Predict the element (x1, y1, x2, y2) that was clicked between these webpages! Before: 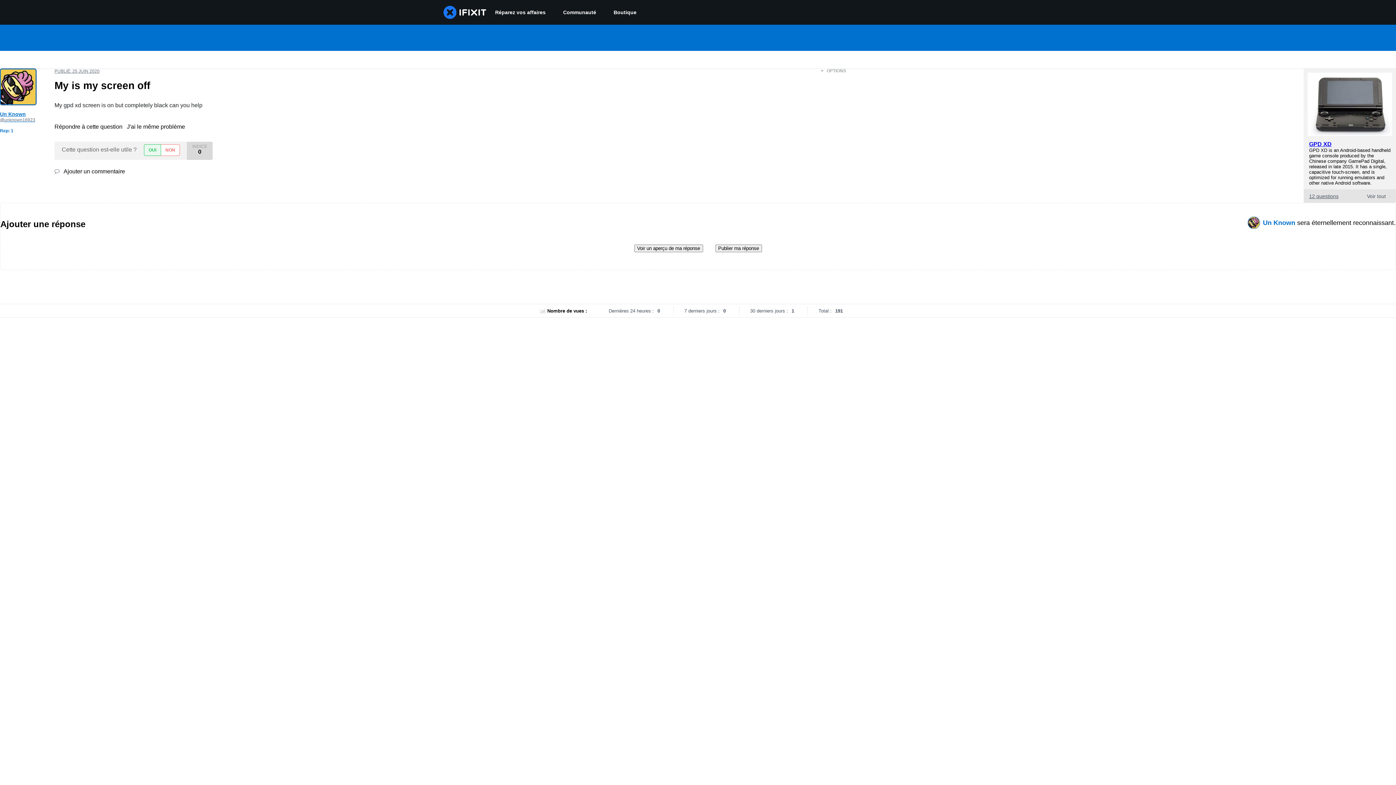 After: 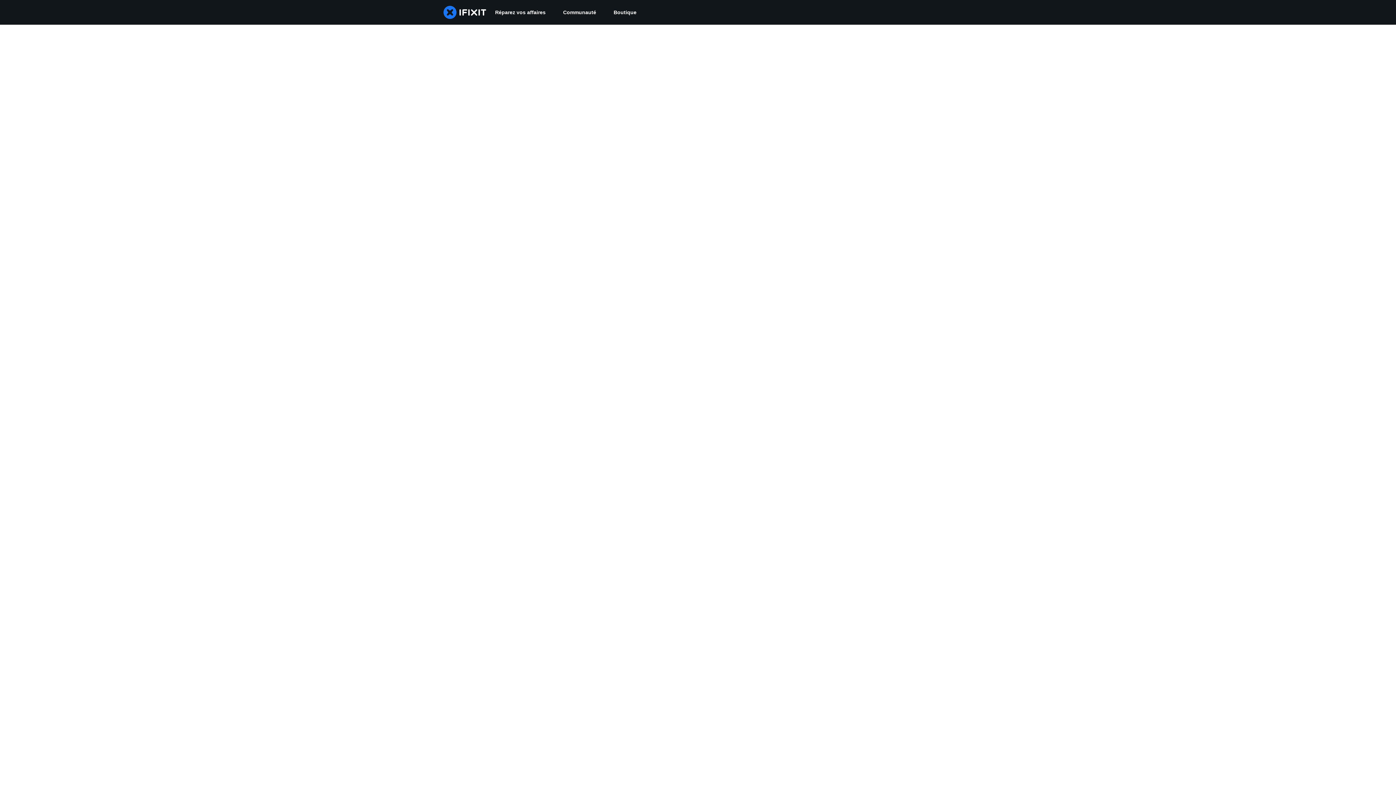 Action: label: Communauté bbox: (554, 0, 605, 24)